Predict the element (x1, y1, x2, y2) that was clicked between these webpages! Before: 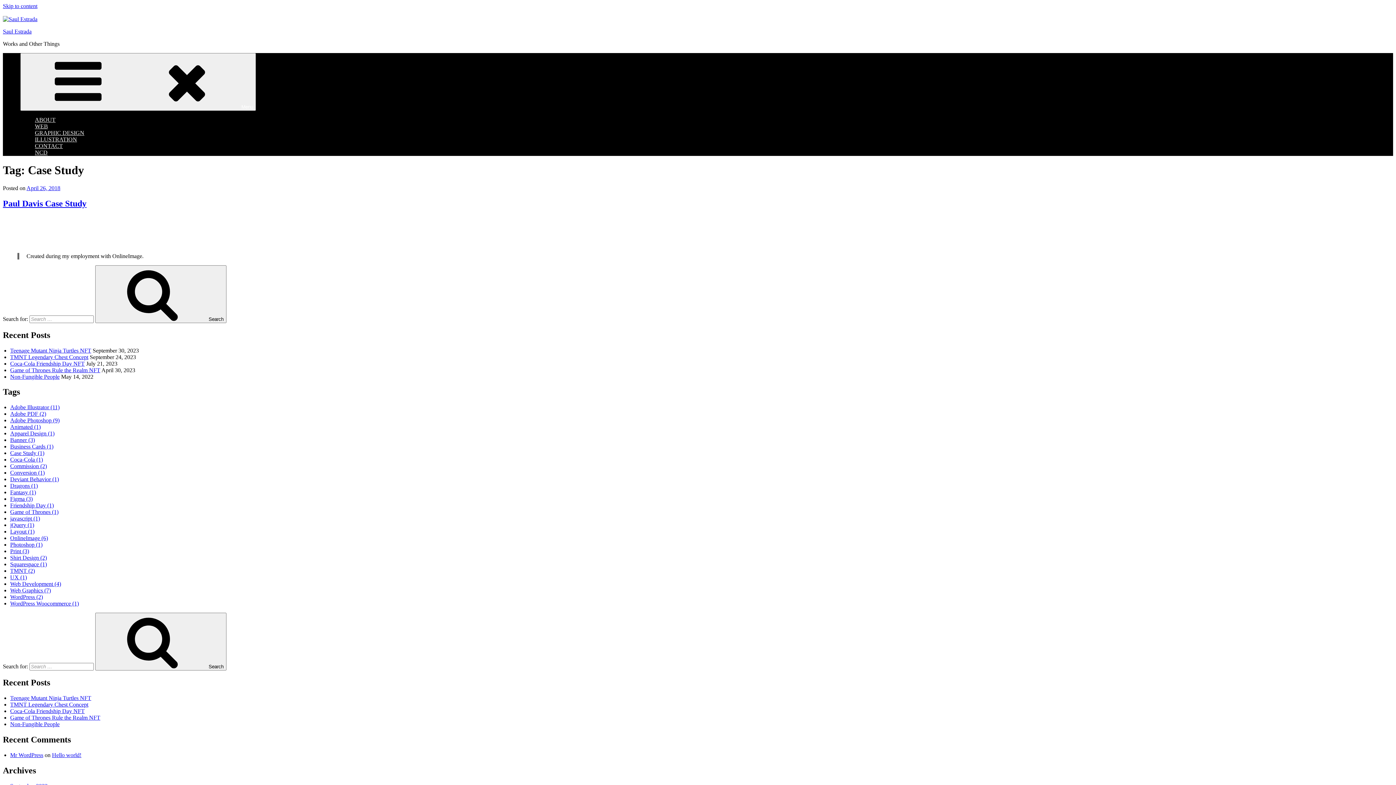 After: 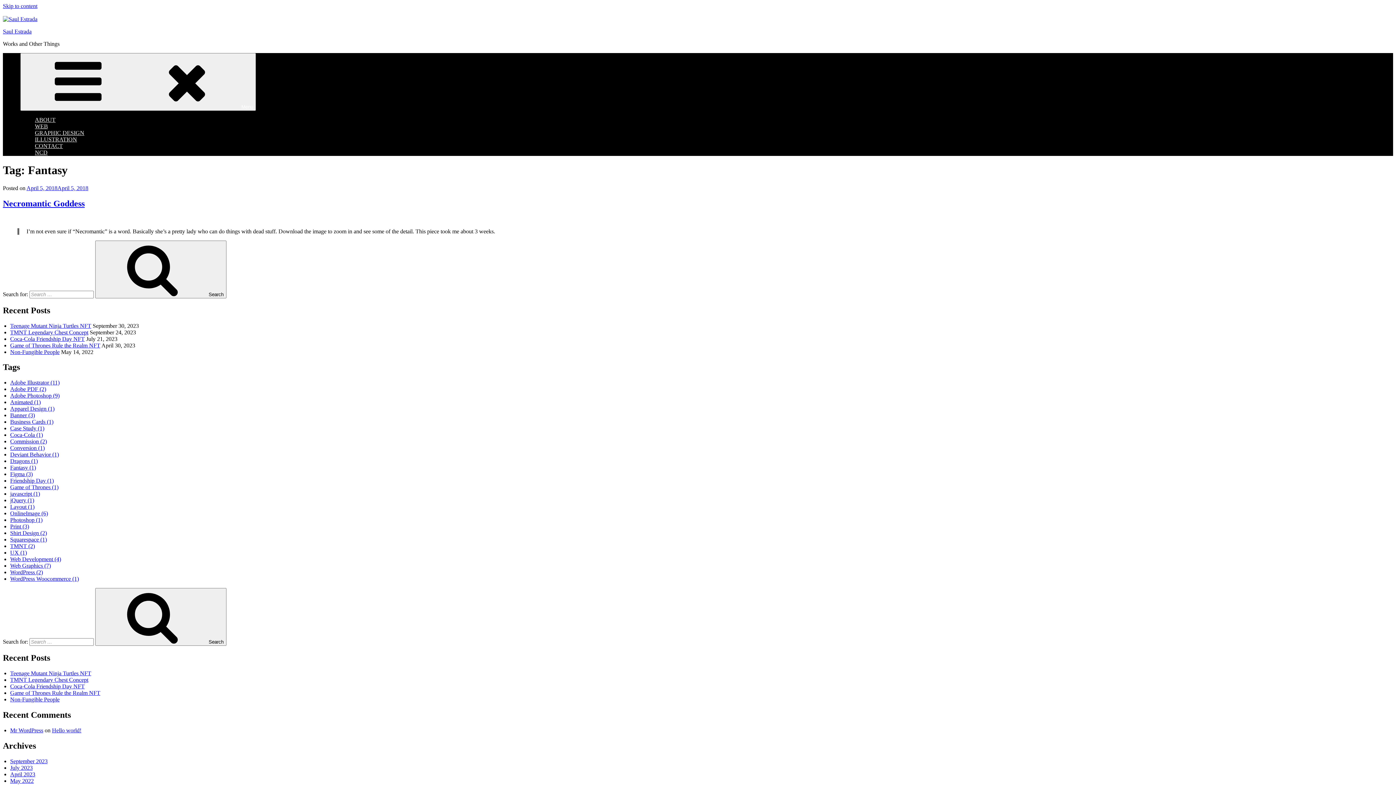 Action: bbox: (10, 489, 36, 495) label: Fantasy (1 item)